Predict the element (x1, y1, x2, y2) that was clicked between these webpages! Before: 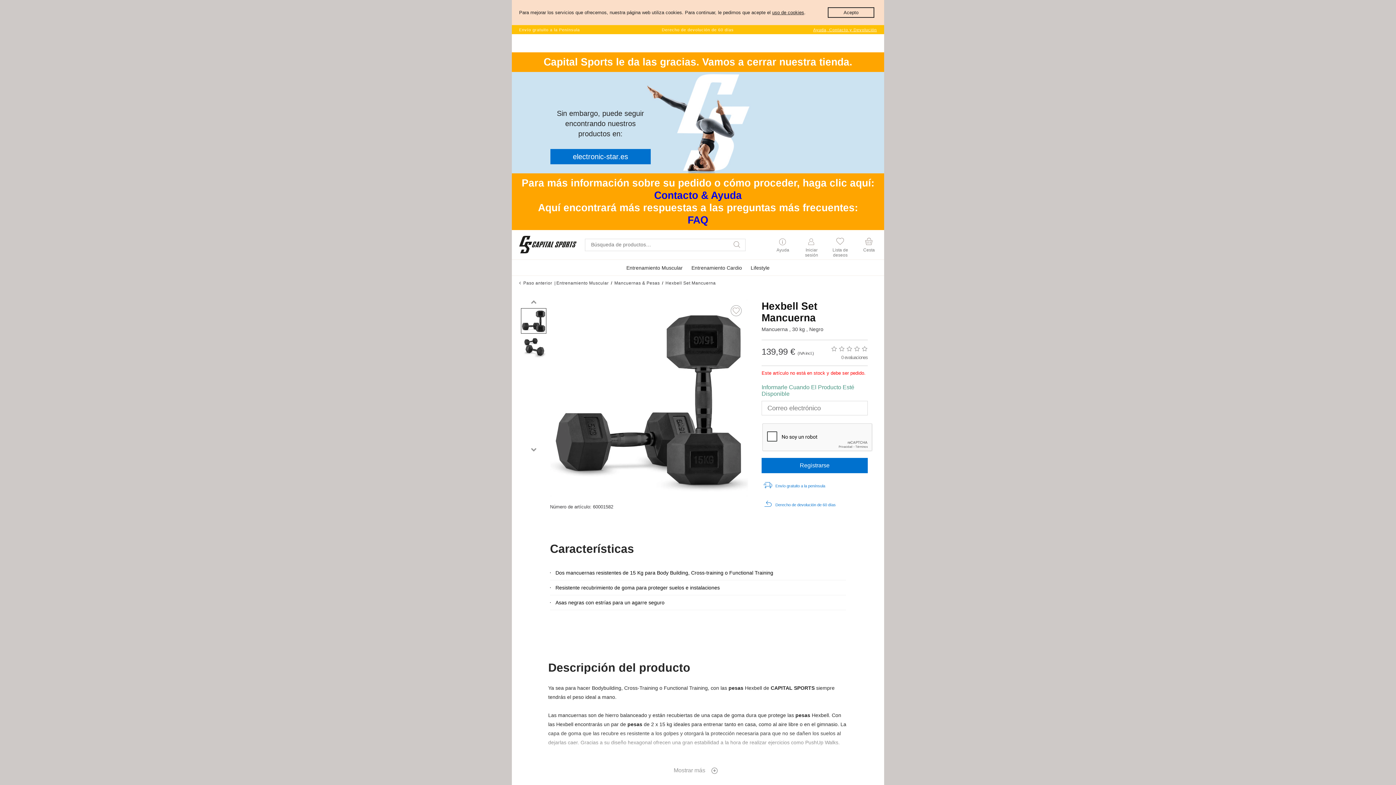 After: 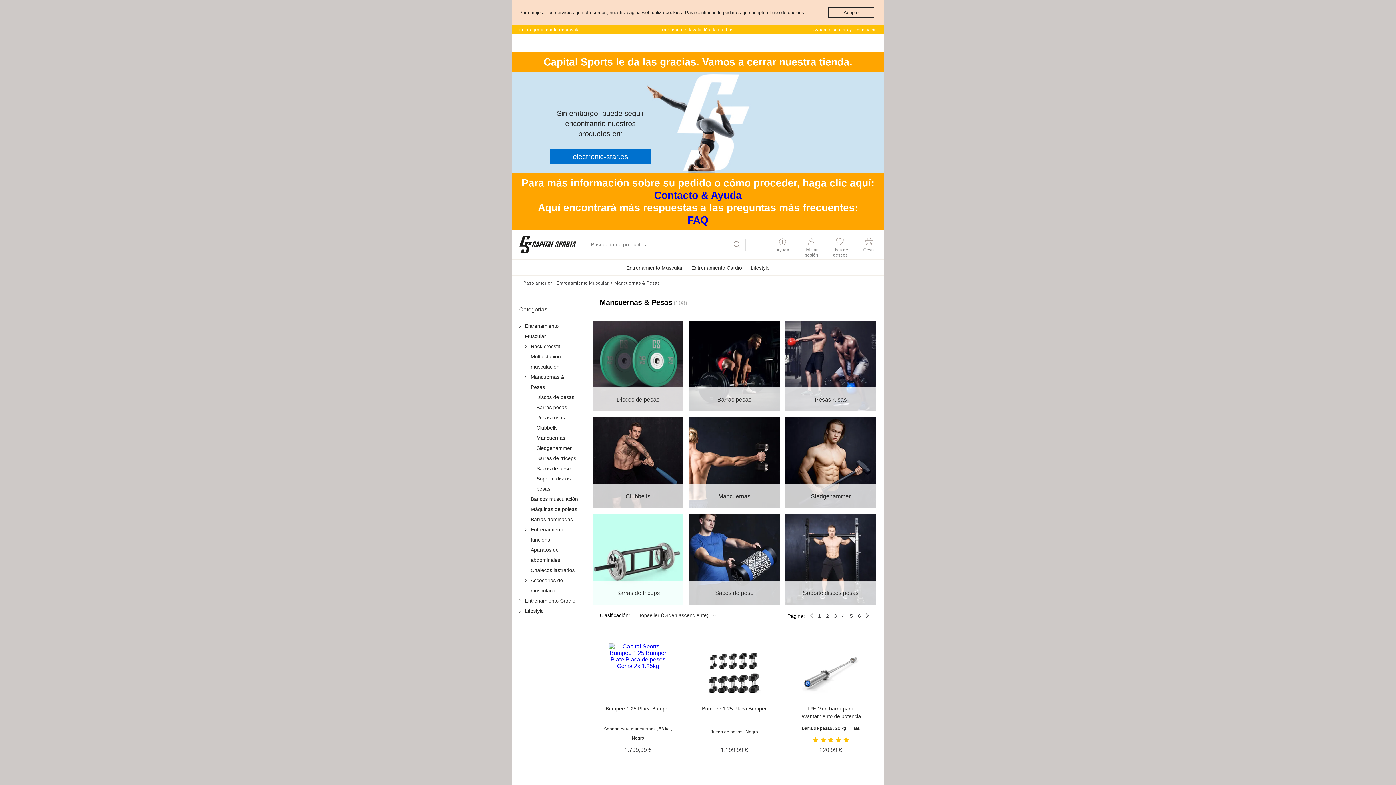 Action: label: Mancuernas & Pesas bbox: (614, 280, 660, 285)